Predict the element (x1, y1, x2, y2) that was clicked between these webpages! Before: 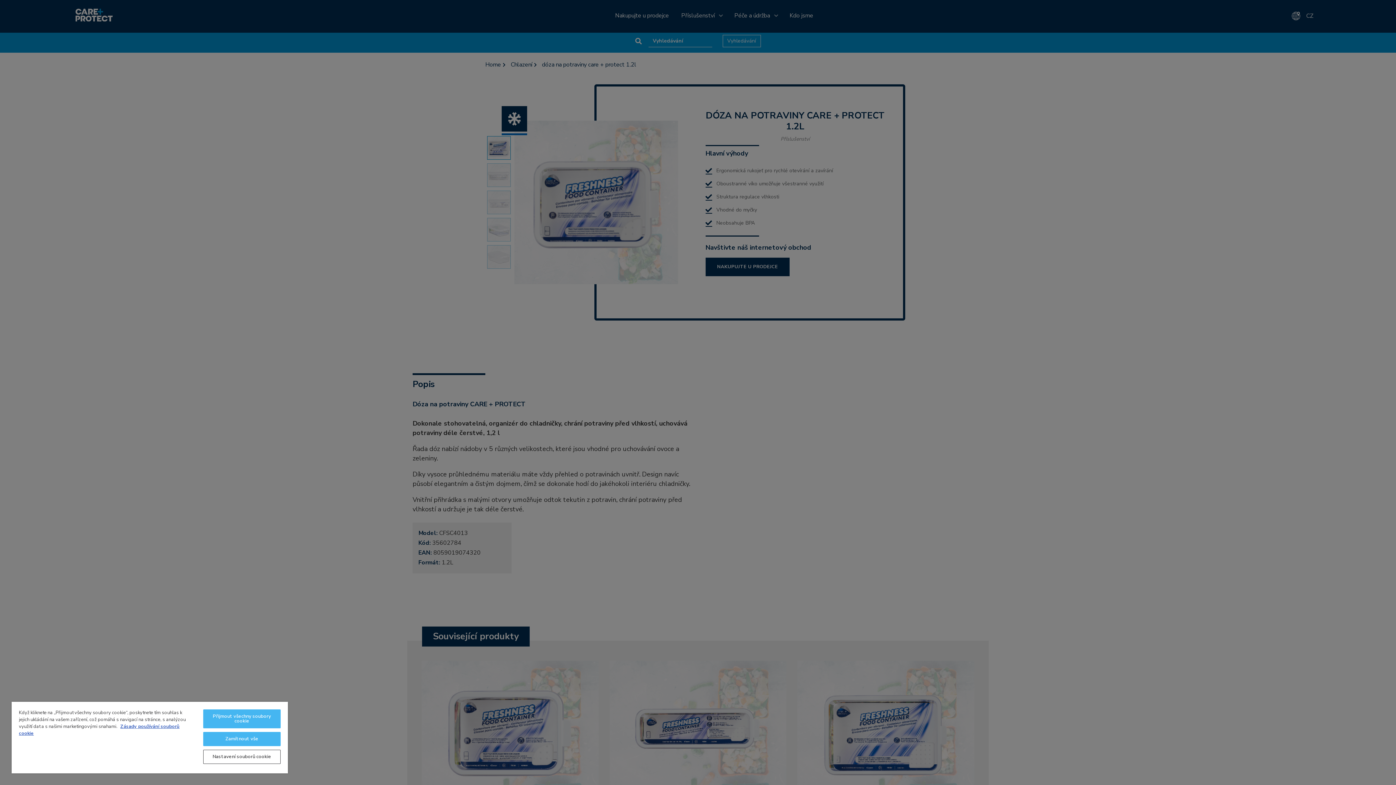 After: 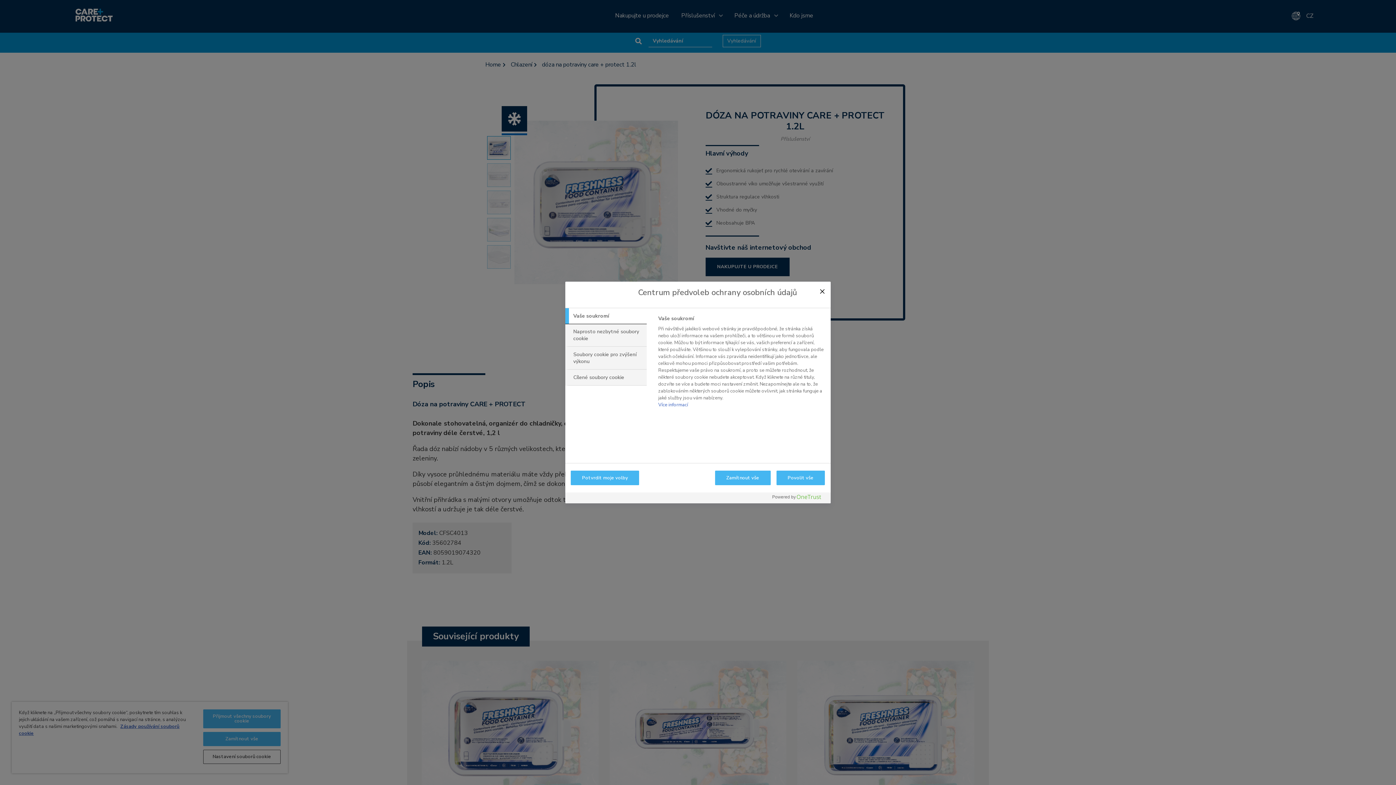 Action: label: Nastavení souborů cookie bbox: (203, 750, 280, 764)